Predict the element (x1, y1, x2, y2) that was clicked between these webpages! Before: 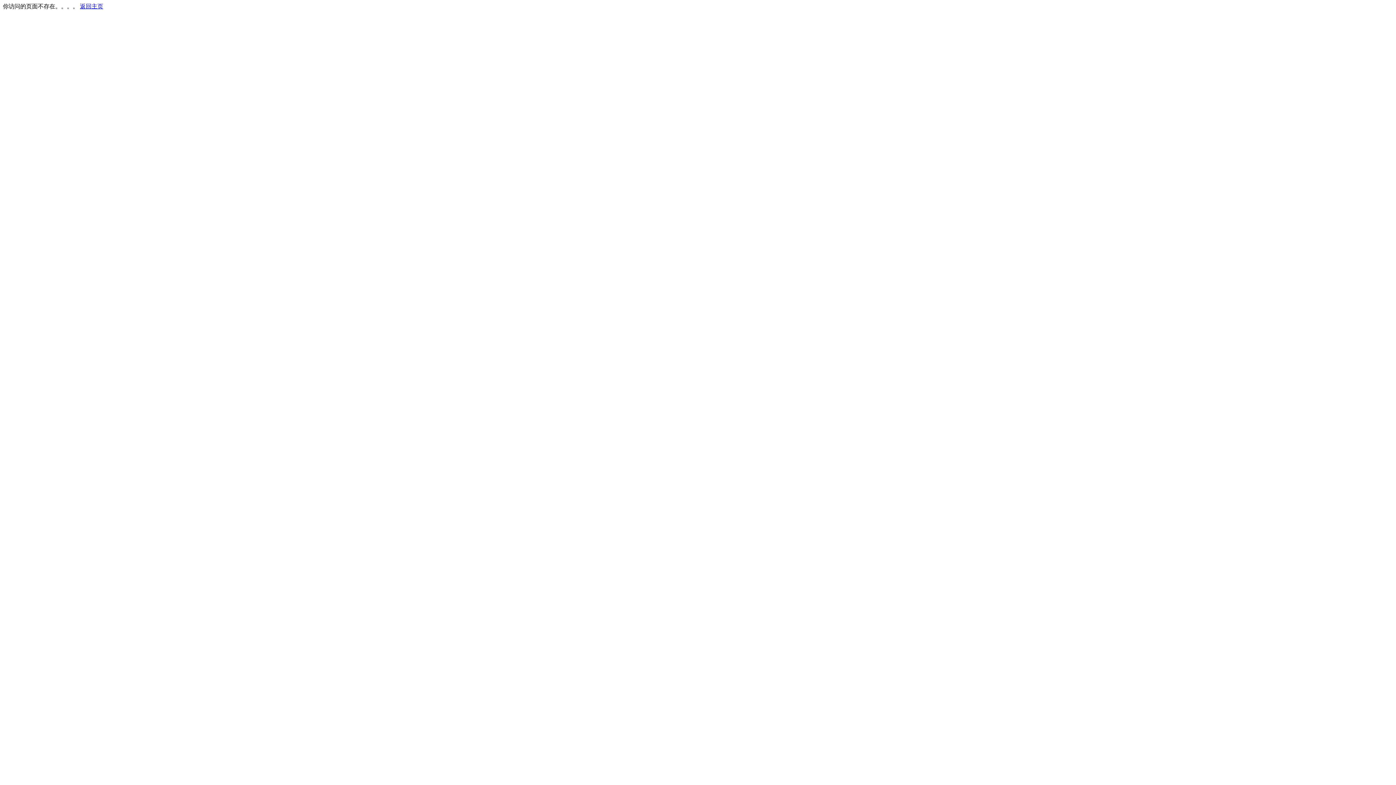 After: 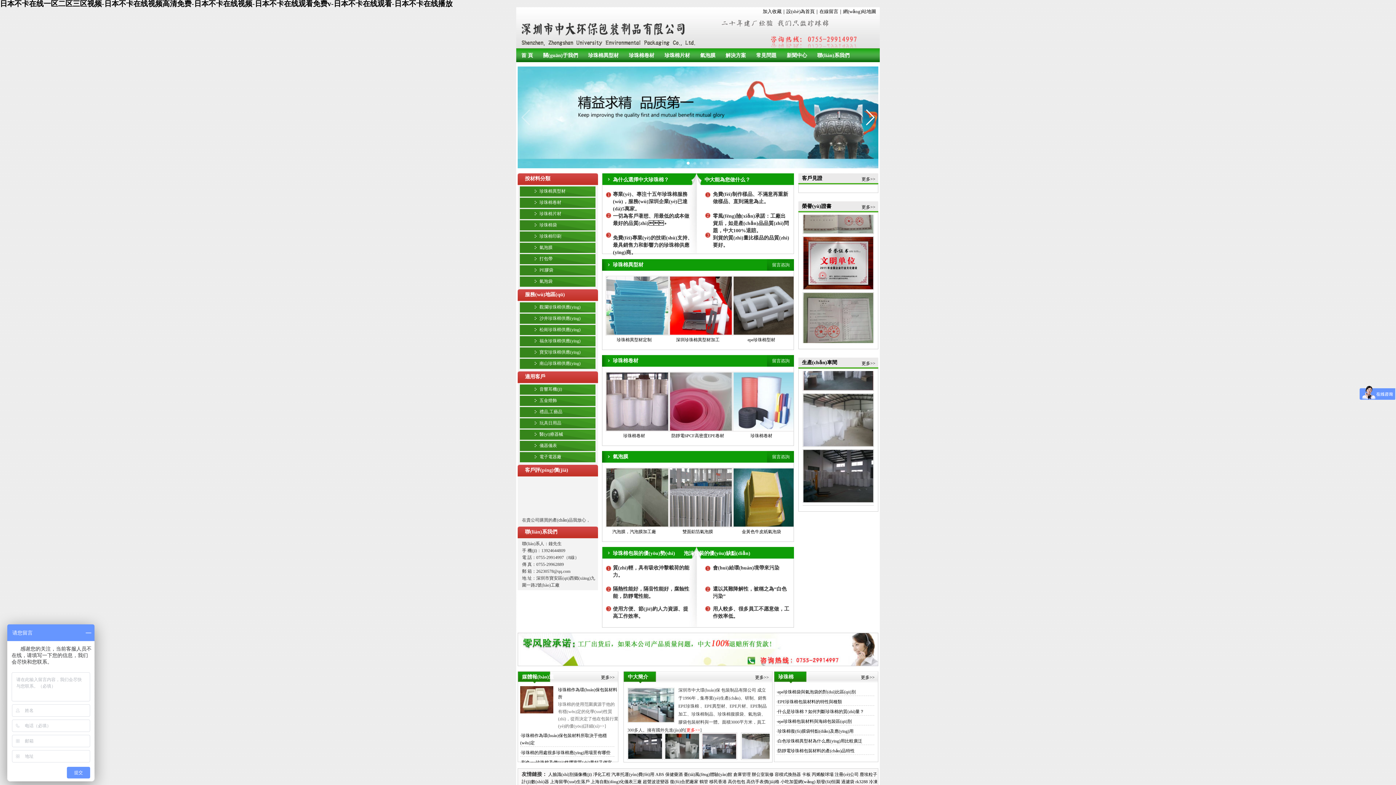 Action: bbox: (80, 3, 103, 9) label: 返回主页